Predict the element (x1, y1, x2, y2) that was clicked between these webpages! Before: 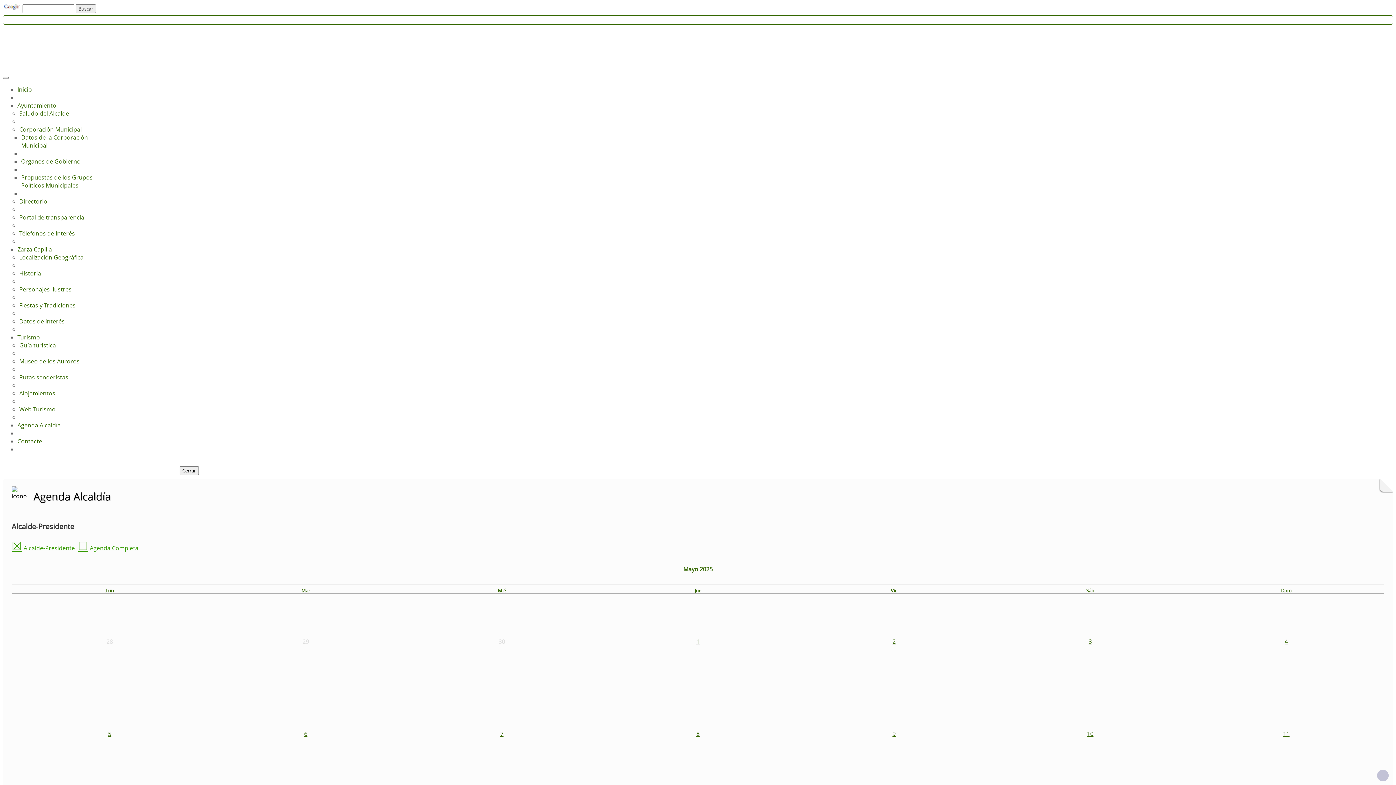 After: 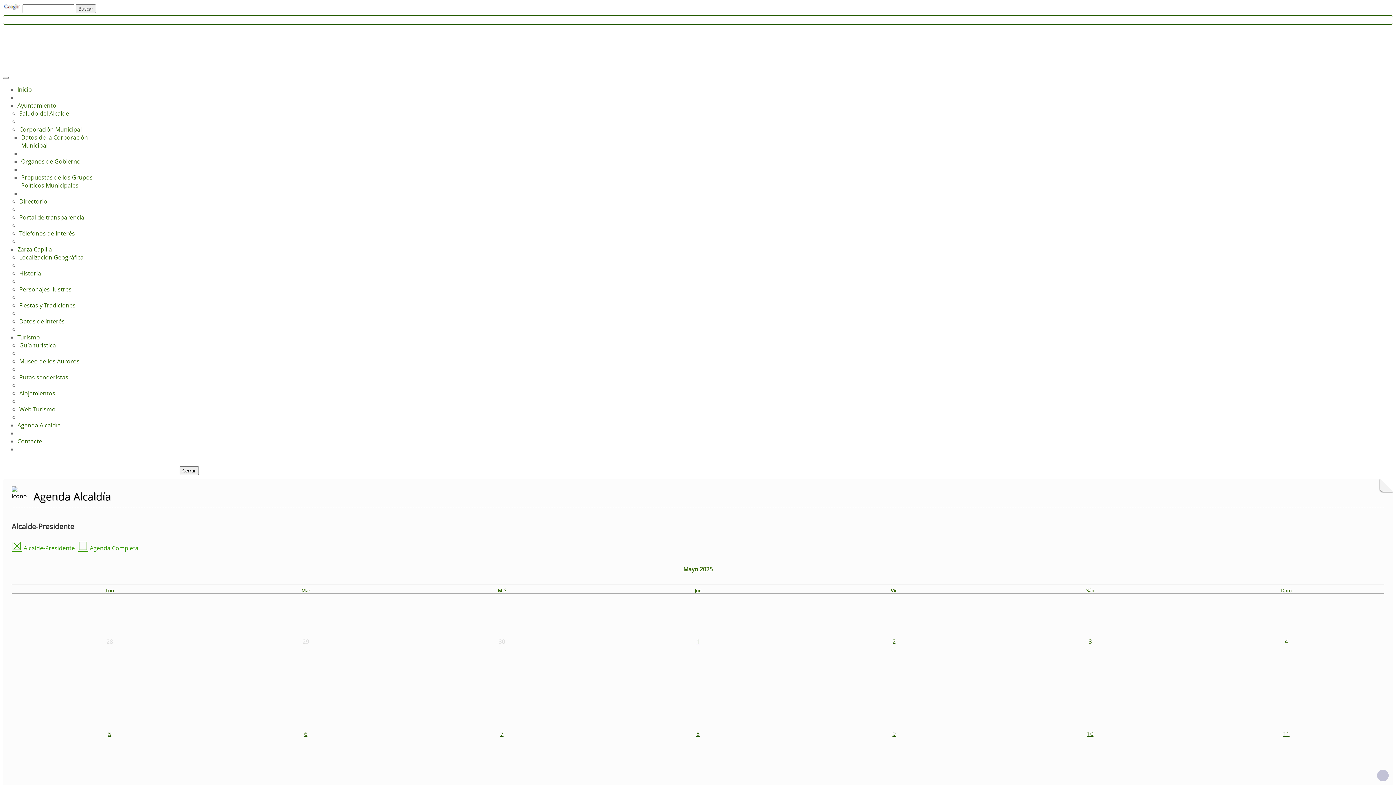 Action: bbox: (1377, 770, 1389, 781)